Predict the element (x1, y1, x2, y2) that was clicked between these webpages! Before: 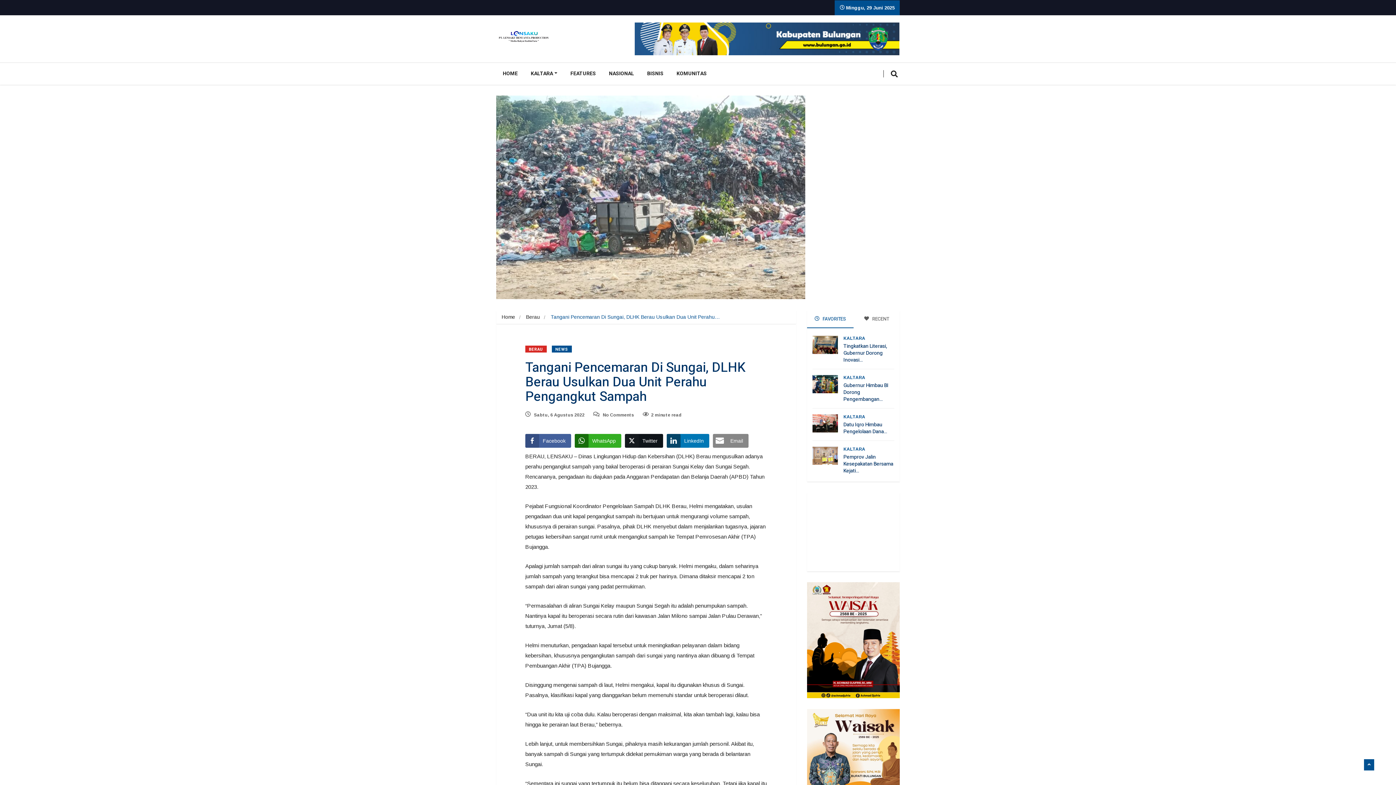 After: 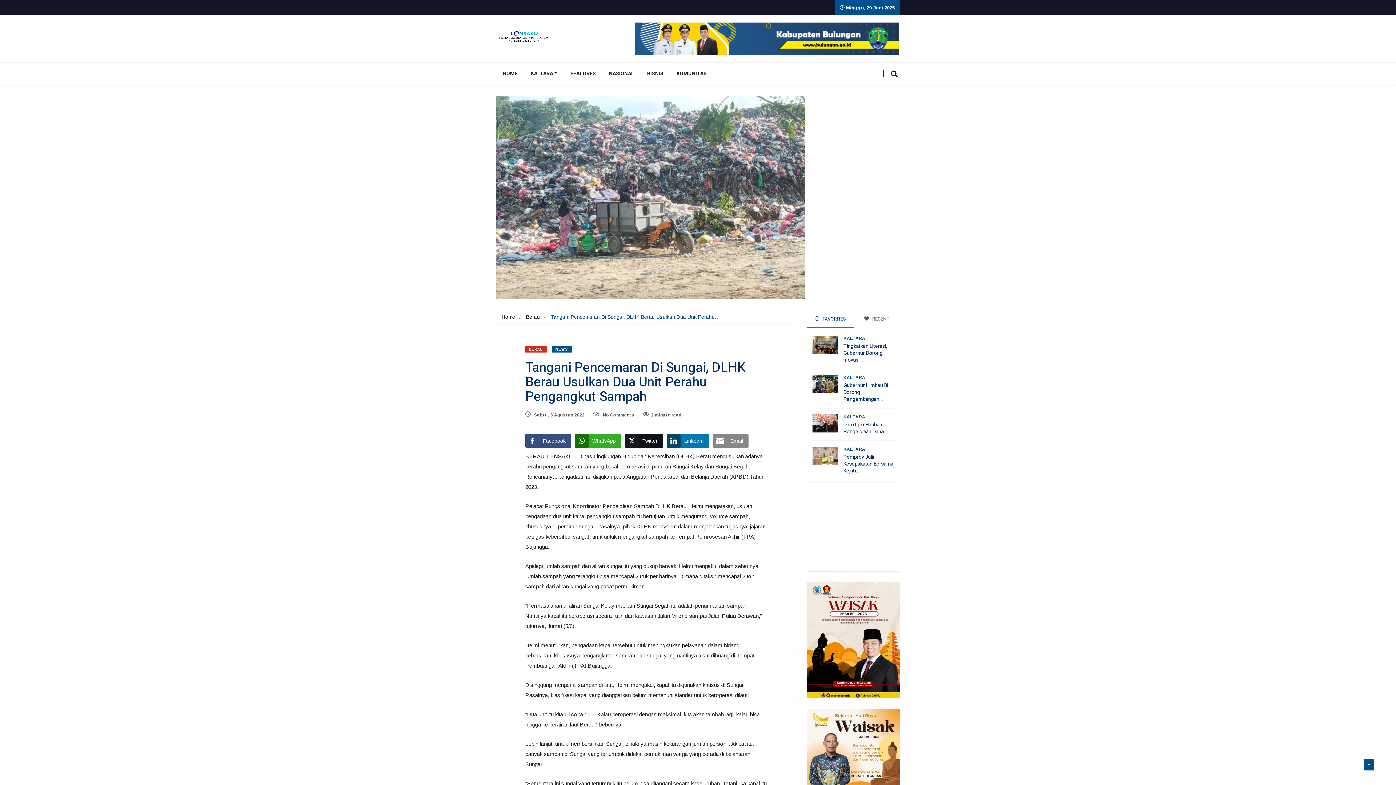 Action: bbox: (525, 434, 571, 448) label: Facebook Share